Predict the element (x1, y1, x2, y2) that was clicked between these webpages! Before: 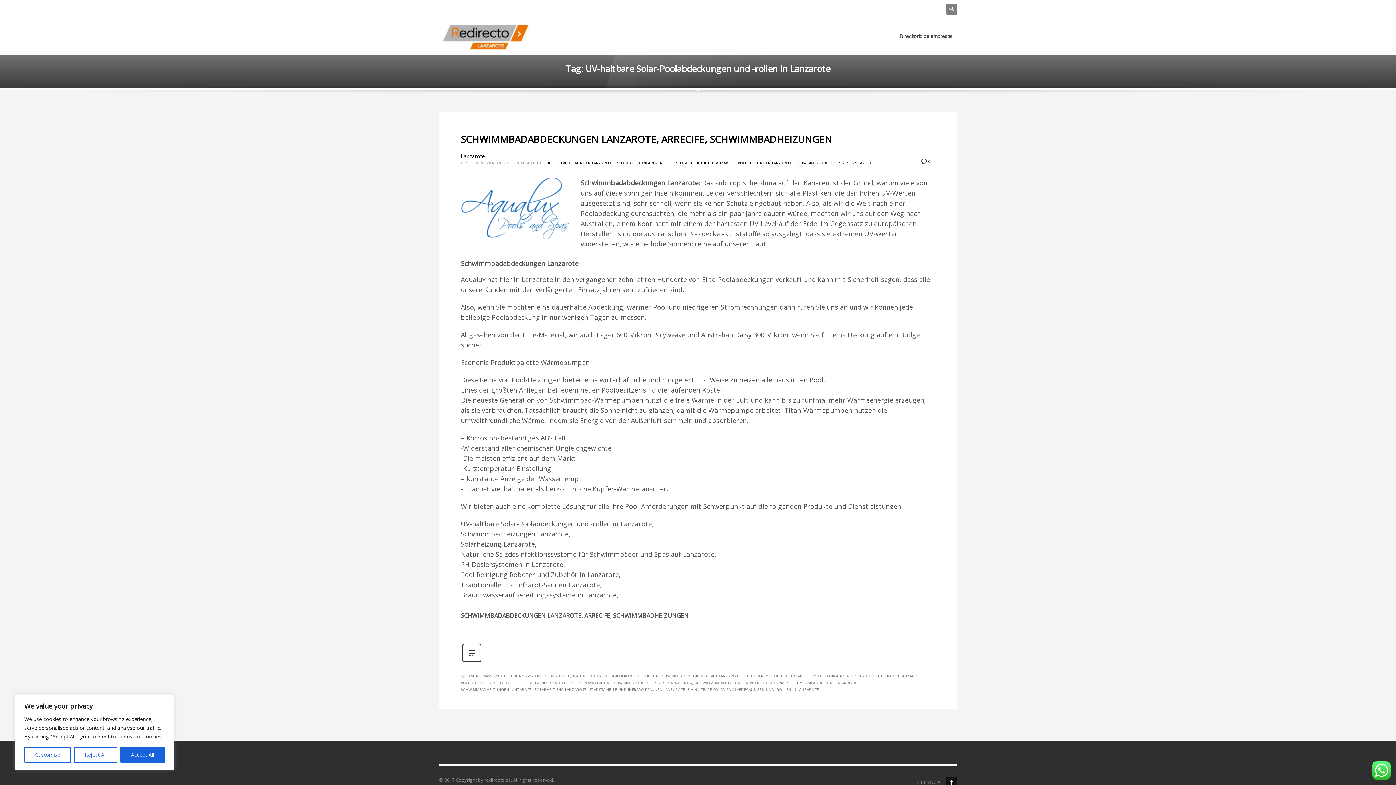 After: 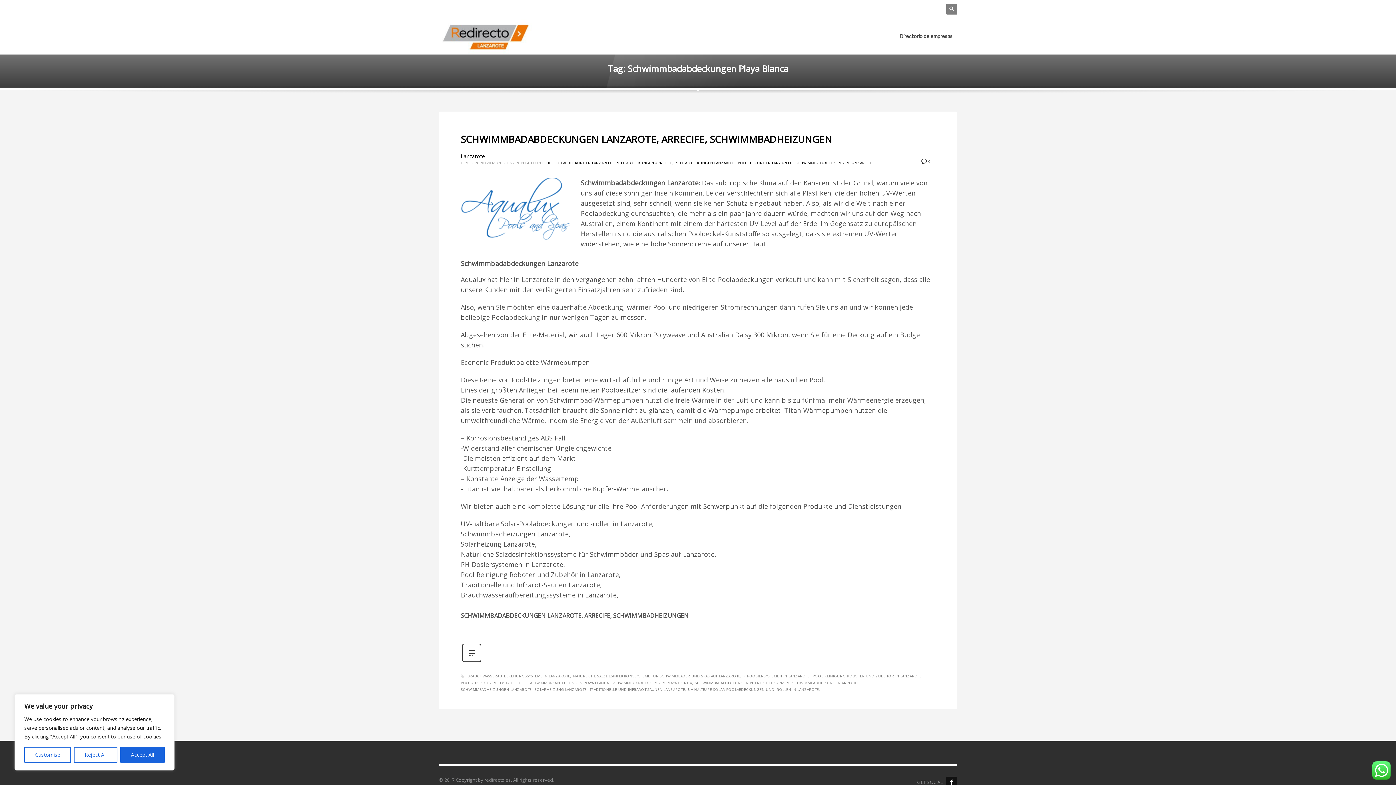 Action: label: SCHWIMMBADABDECKUNGEN PLAYA BLANCA bbox: (528, 680, 610, 686)